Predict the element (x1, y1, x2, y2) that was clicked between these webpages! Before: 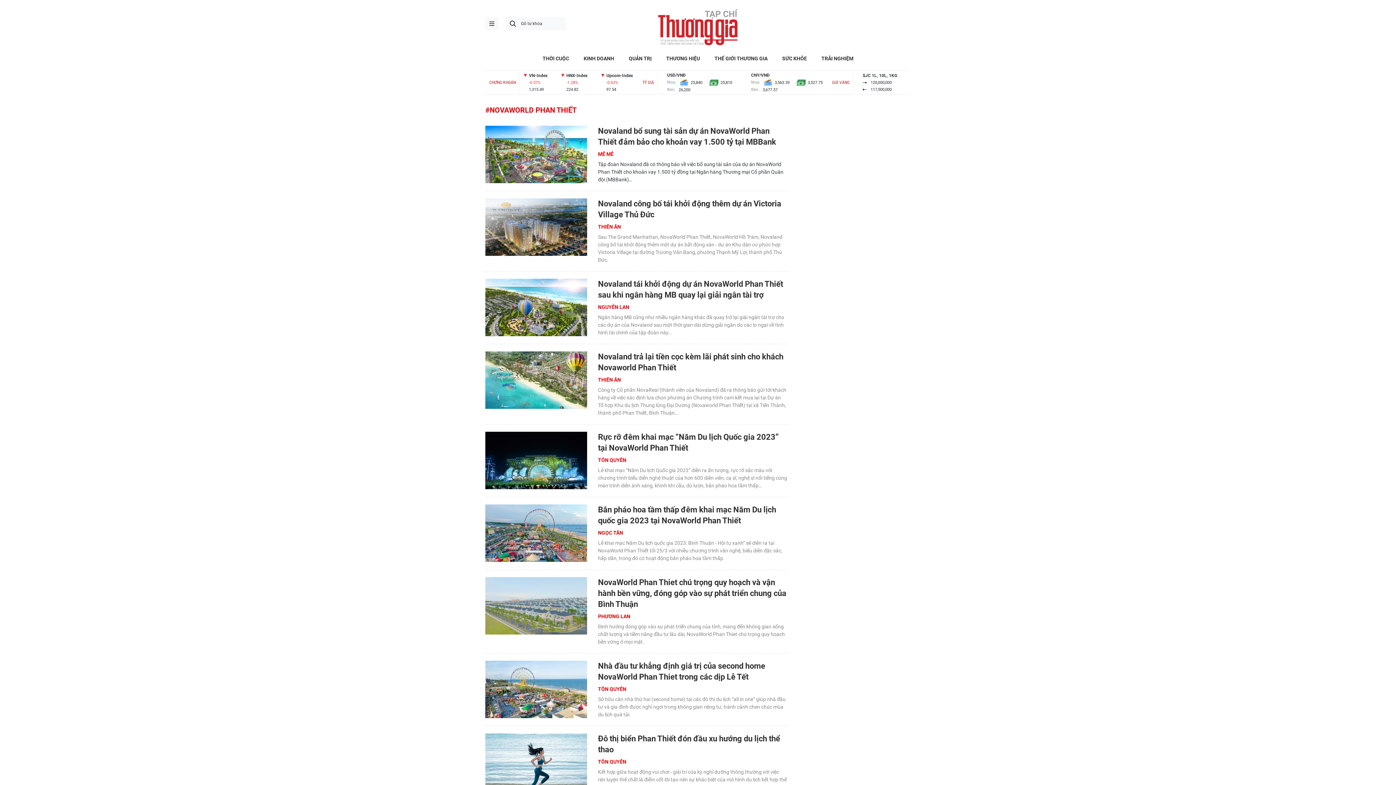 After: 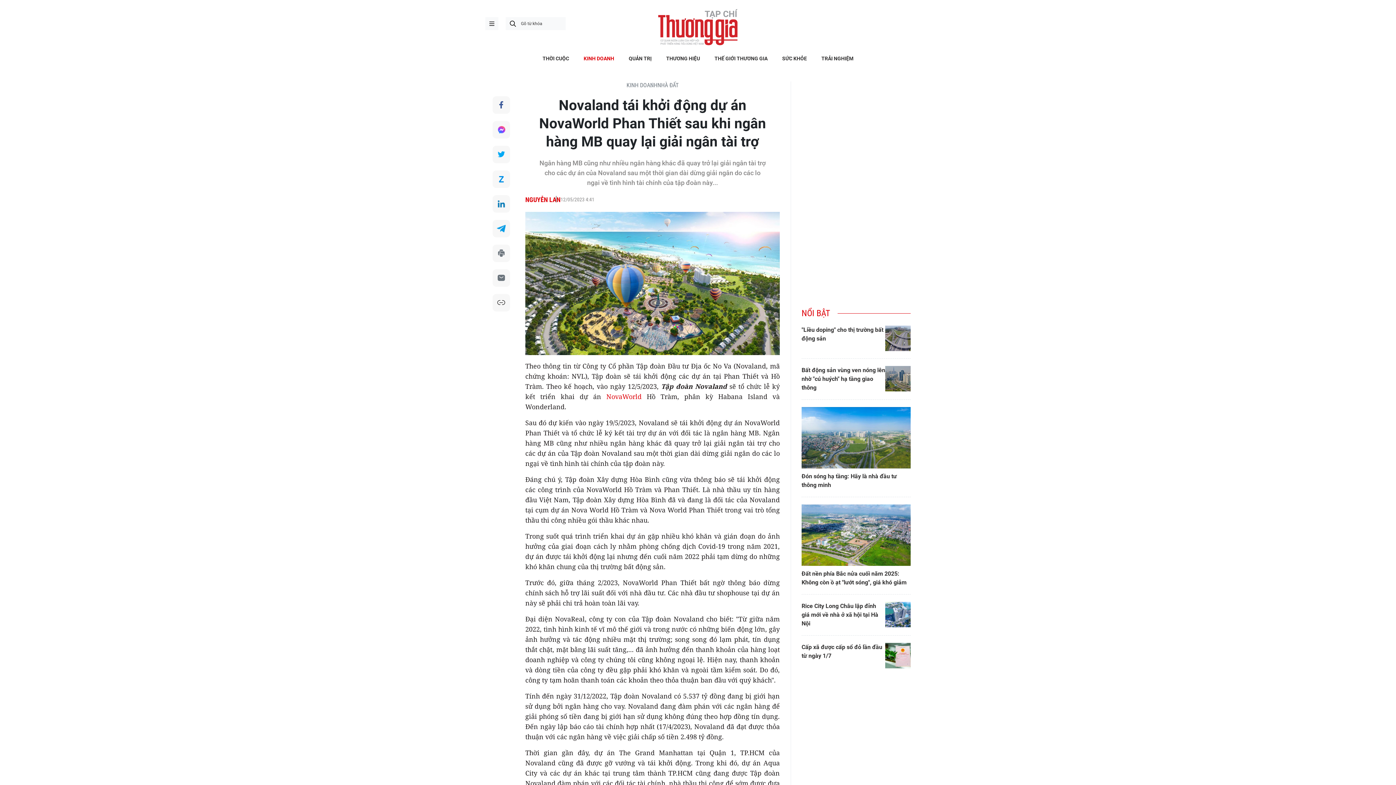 Action: bbox: (485, 278, 587, 336)